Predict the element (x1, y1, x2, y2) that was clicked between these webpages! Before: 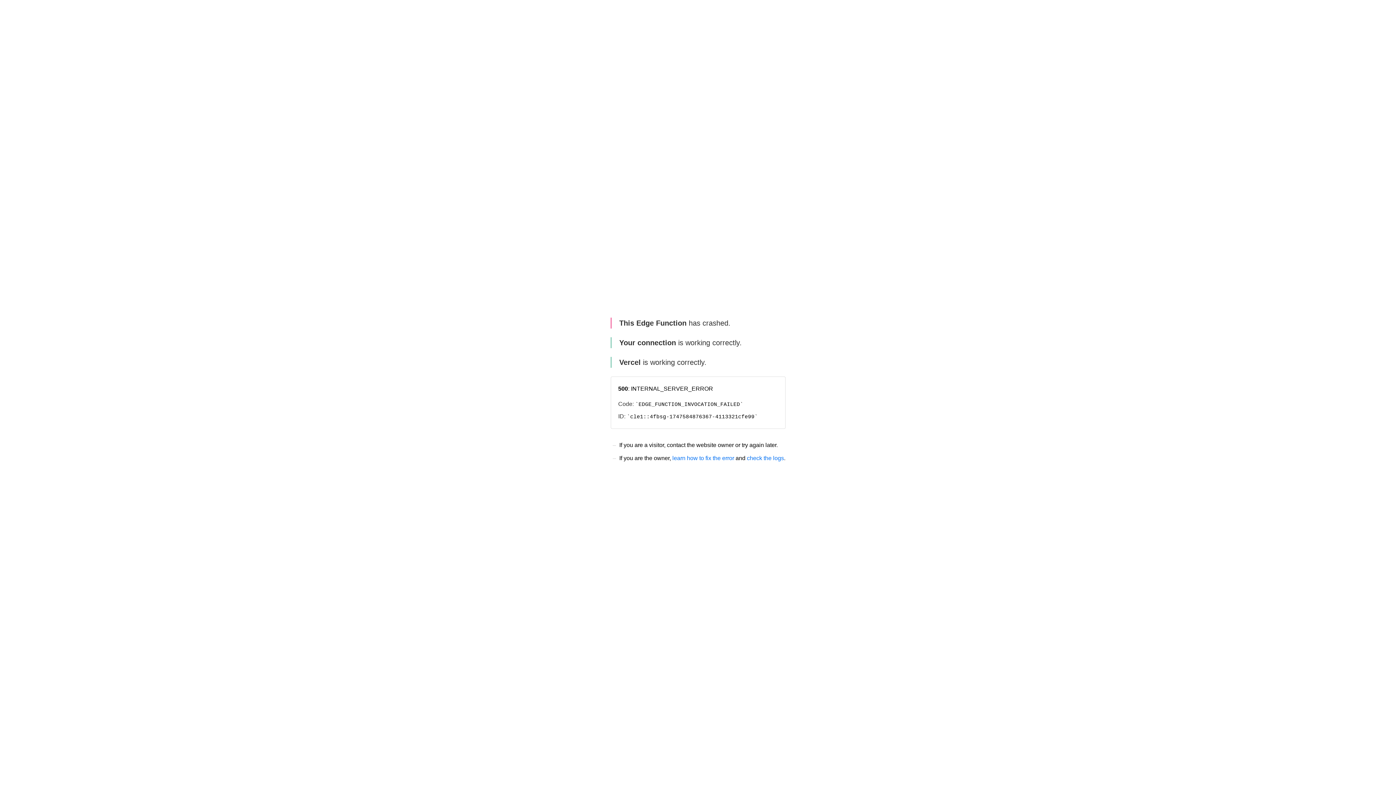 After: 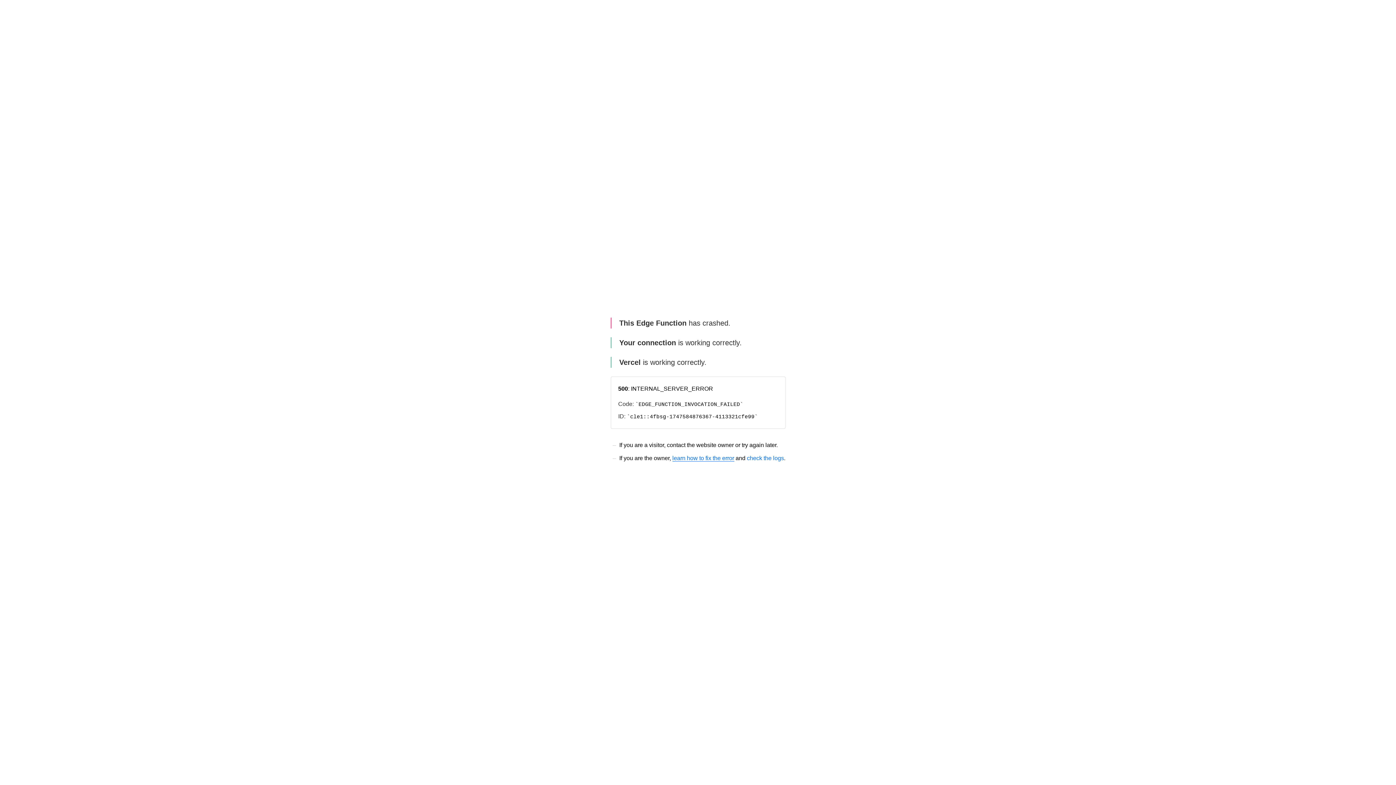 Action: bbox: (672, 455, 734, 461) label: learn how to fix the error